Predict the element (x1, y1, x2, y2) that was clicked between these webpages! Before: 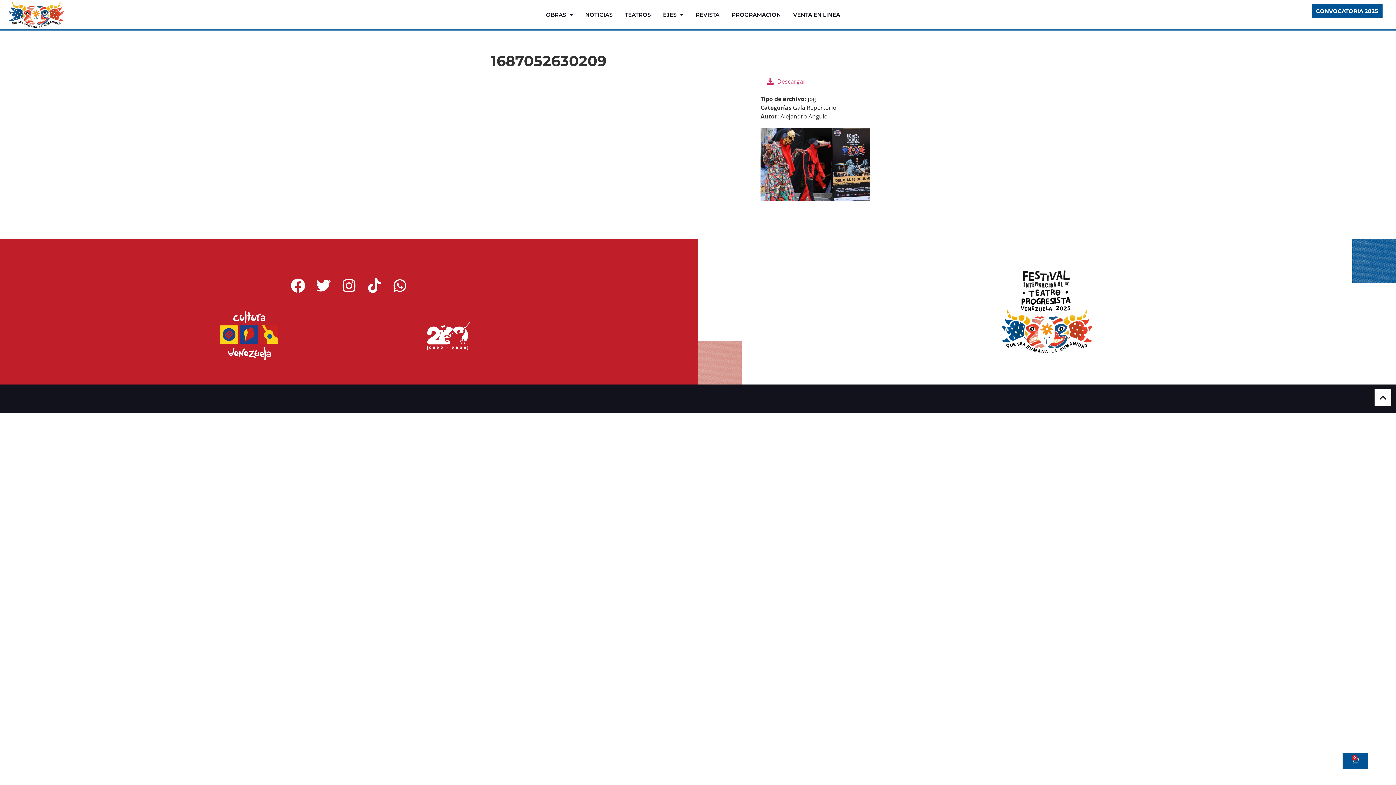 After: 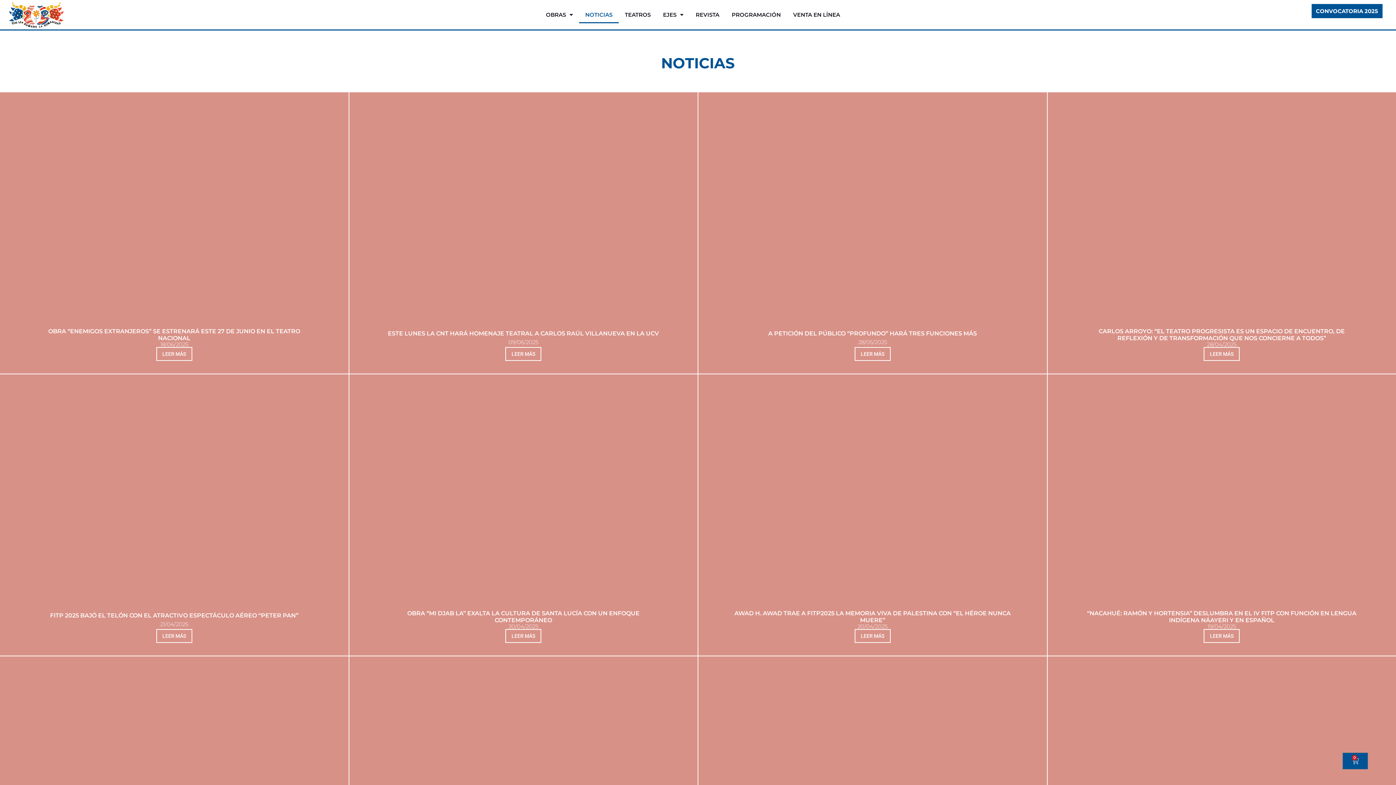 Action: bbox: (579, 6, 618, 23) label: NOTICIAS